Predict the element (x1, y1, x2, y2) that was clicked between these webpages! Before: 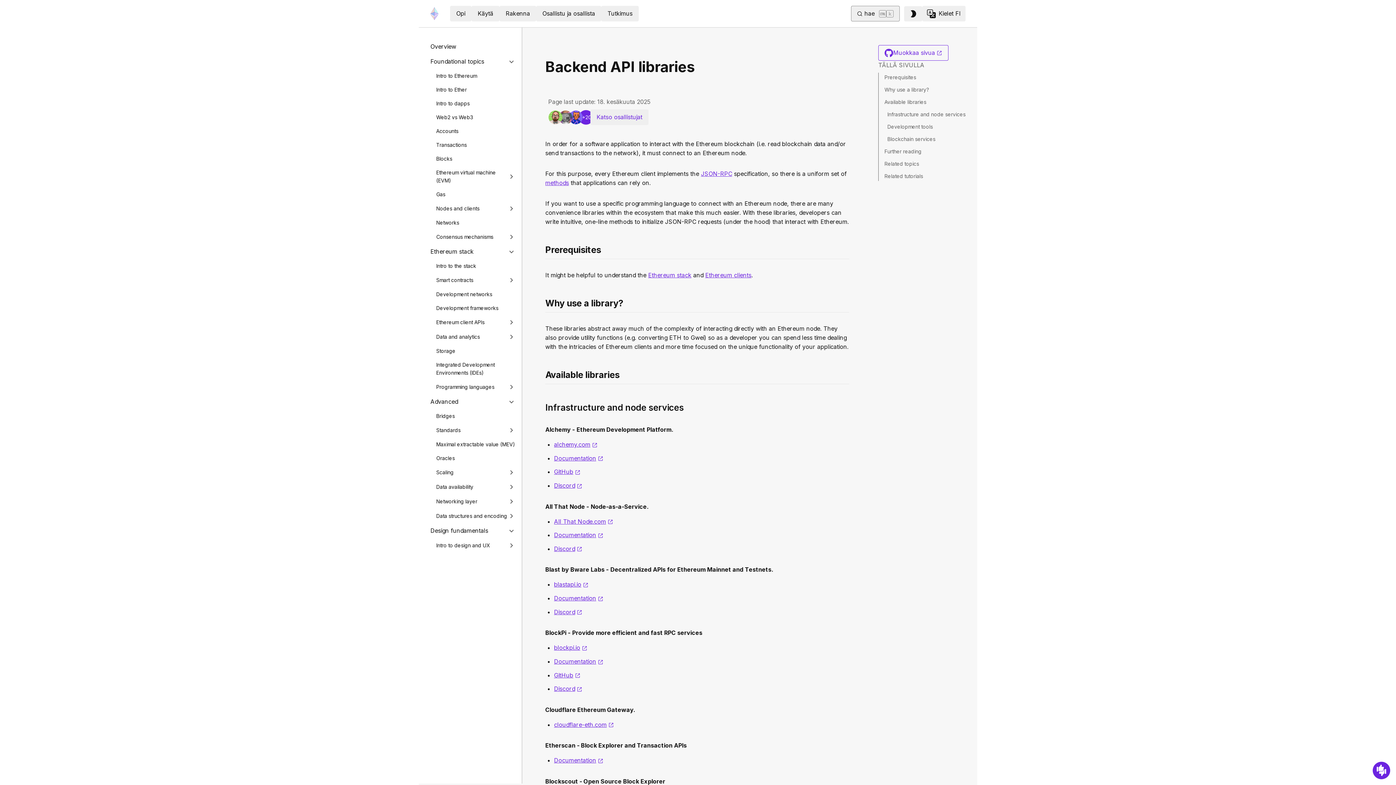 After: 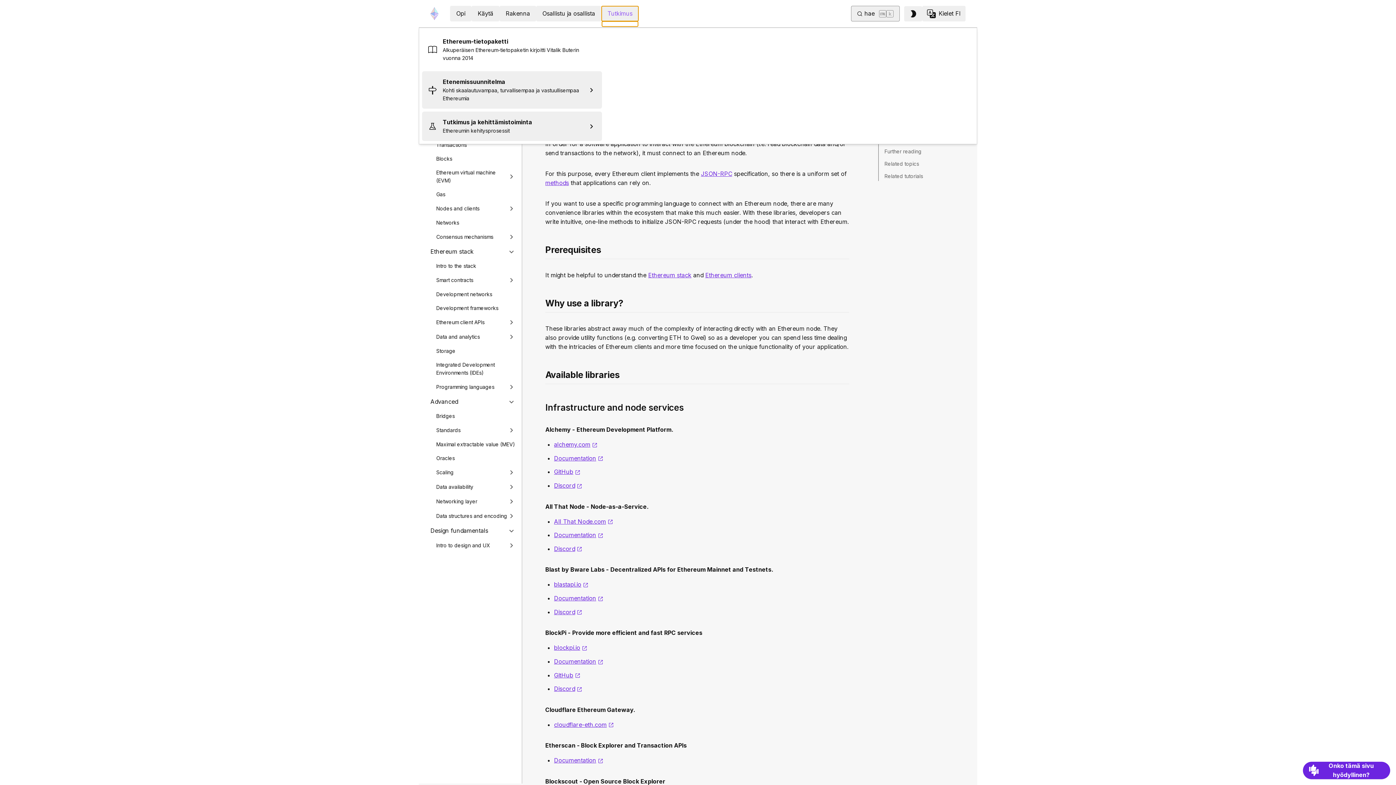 Action: bbox: (601, 5, 638, 21) label: Tutkimus